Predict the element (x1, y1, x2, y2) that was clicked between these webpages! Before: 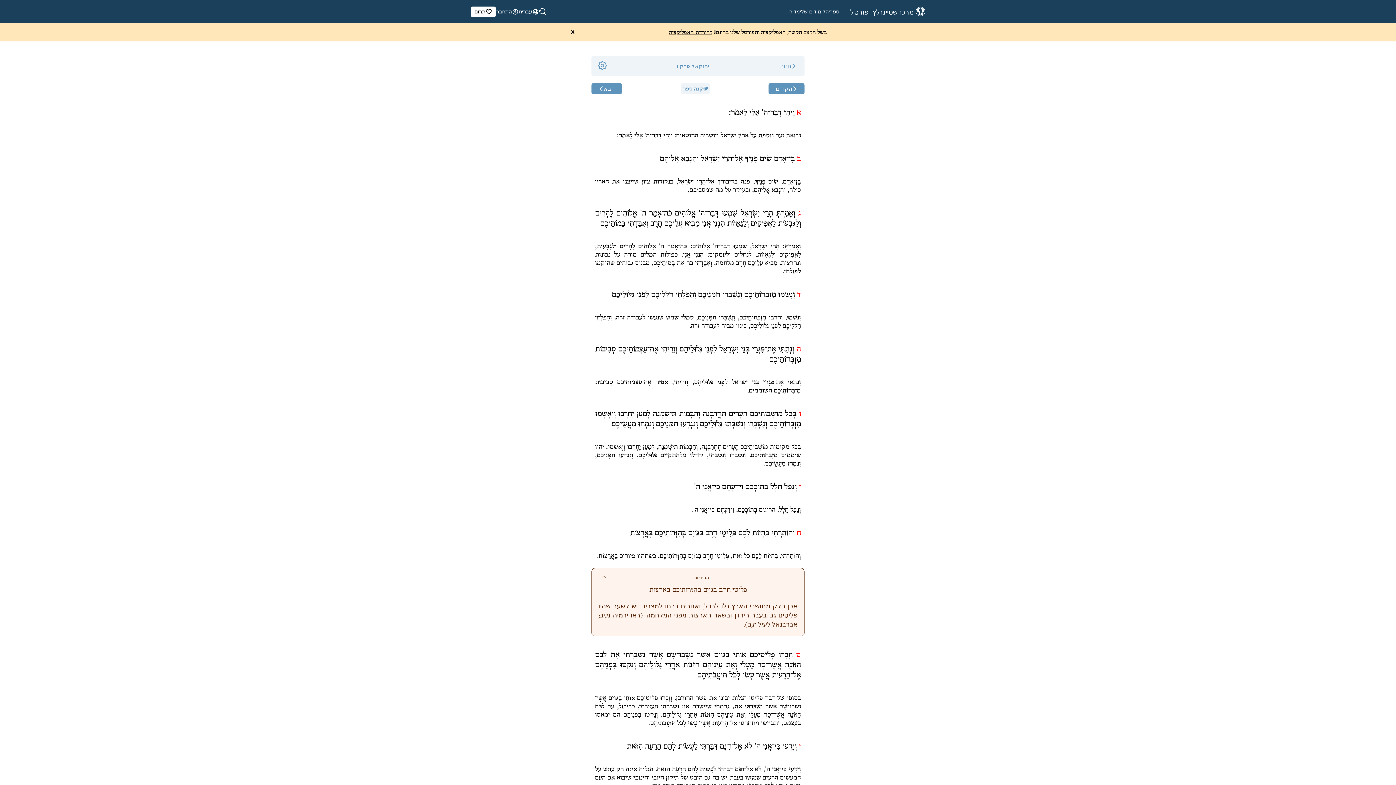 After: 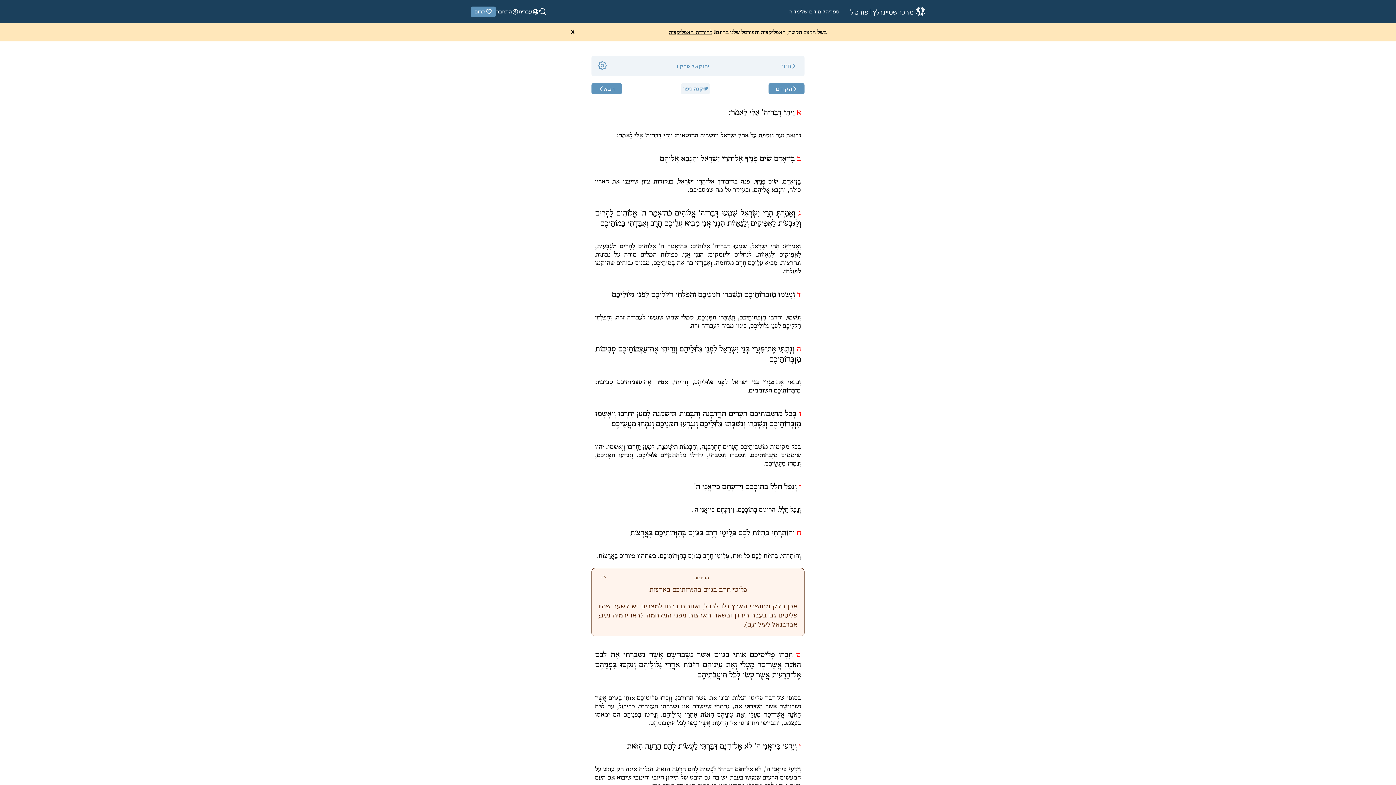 Action: bbox: (470, 6, 496, 16) label: תרום